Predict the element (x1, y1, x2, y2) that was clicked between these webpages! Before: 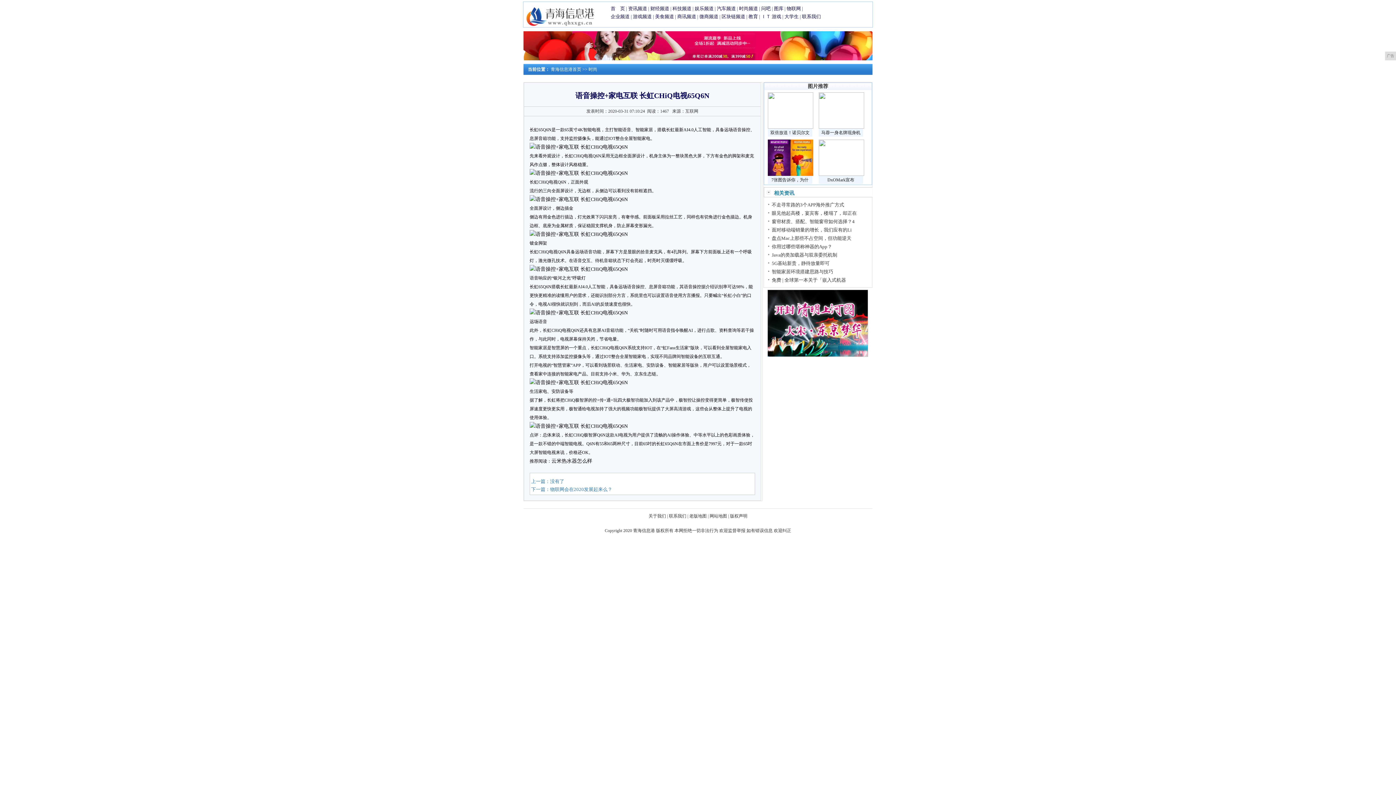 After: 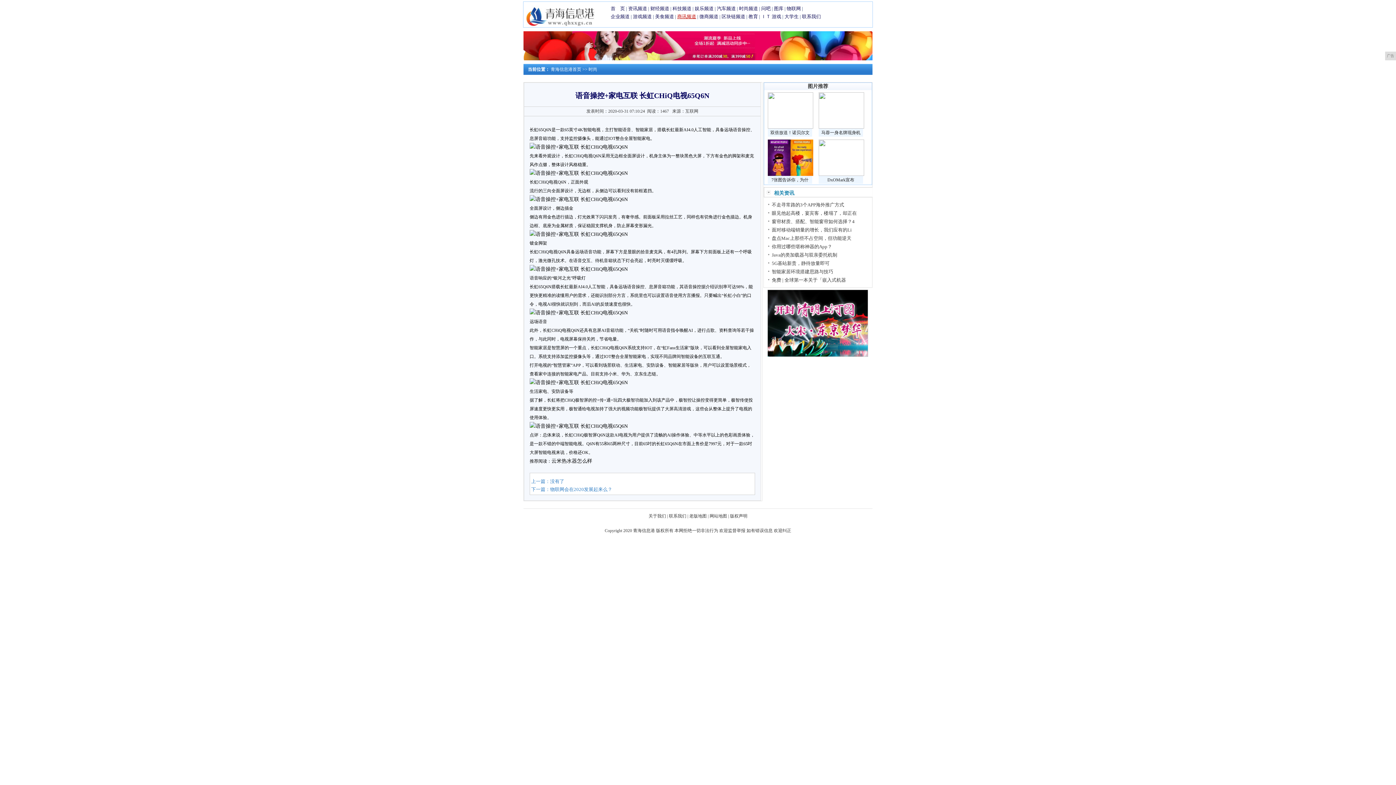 Action: label: 商讯频道 bbox: (677, 13, 696, 19)